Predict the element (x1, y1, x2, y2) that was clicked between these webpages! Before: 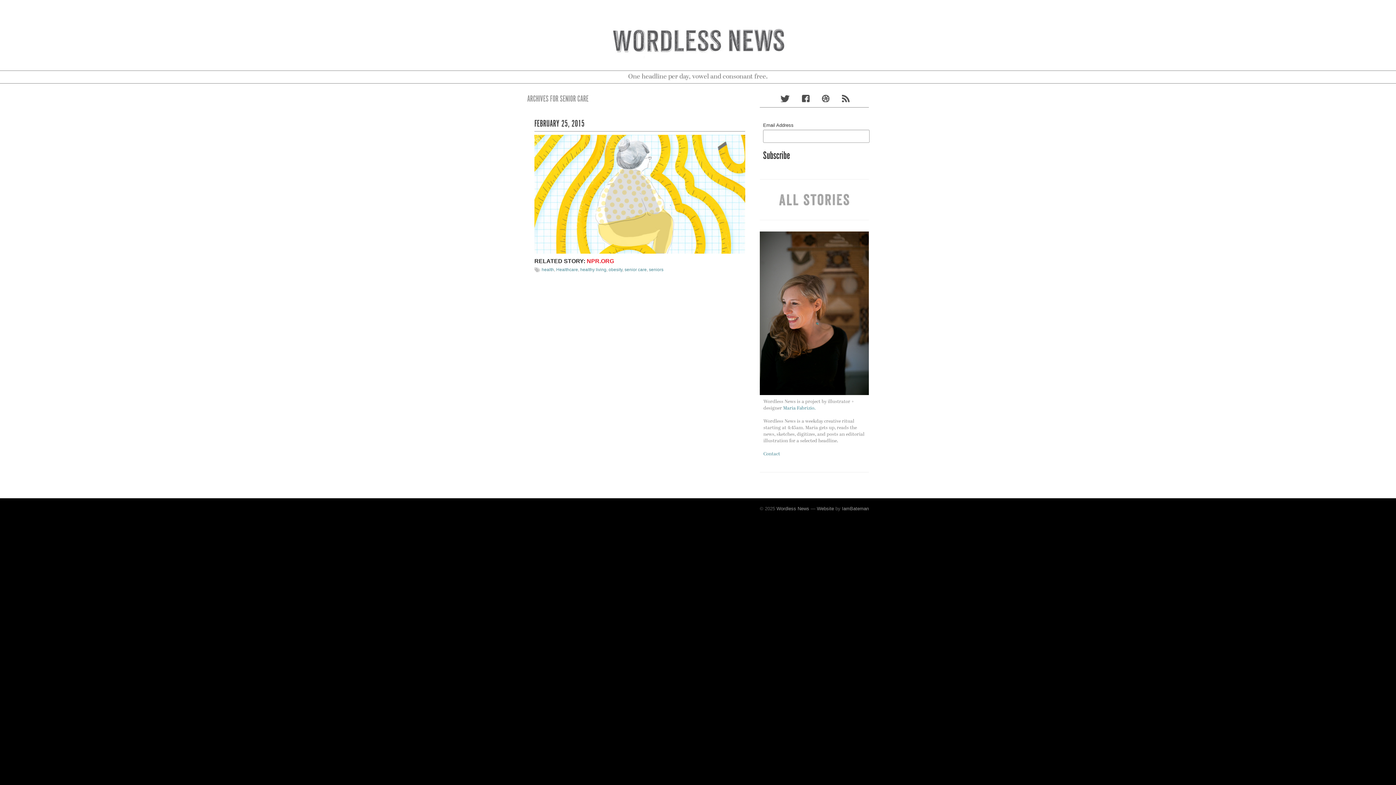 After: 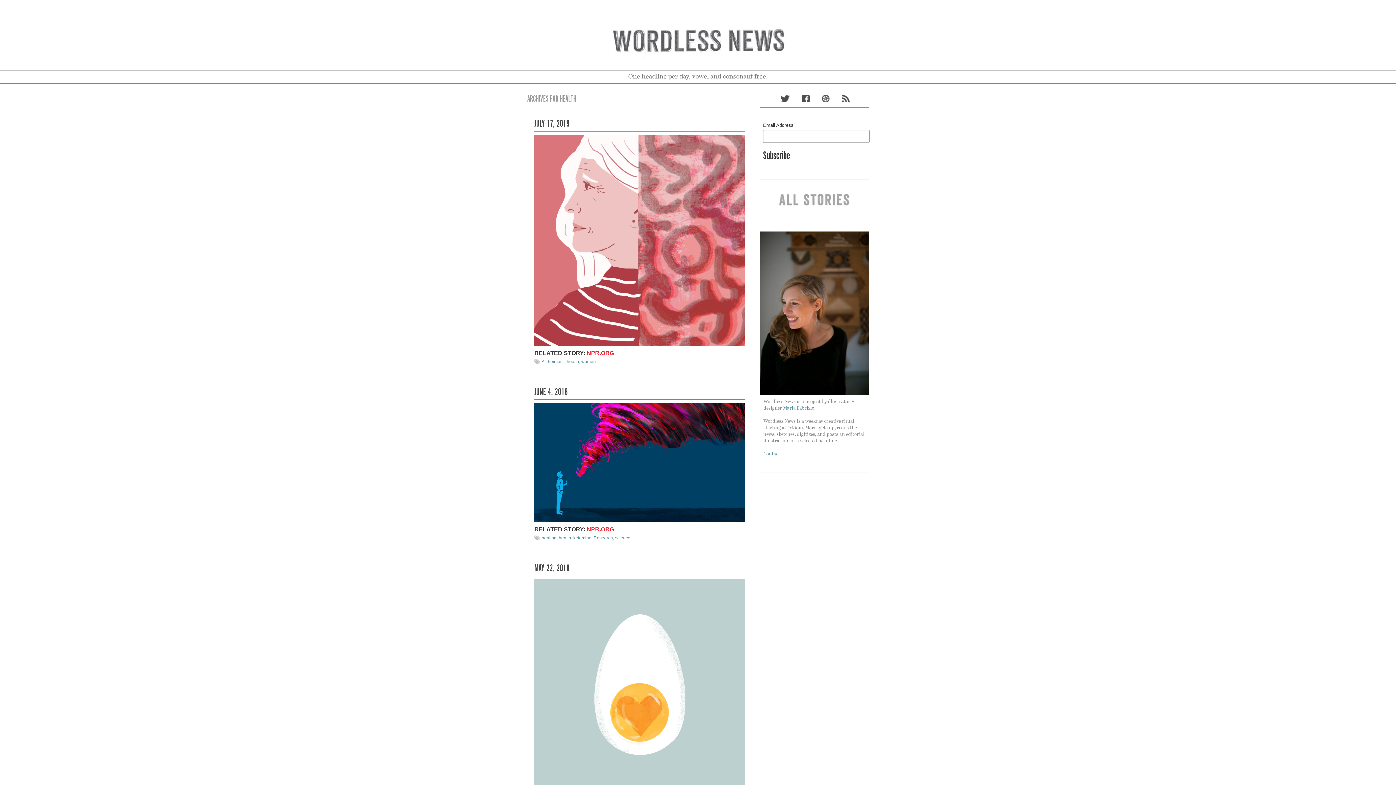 Action: bbox: (541, 267, 554, 272) label: health